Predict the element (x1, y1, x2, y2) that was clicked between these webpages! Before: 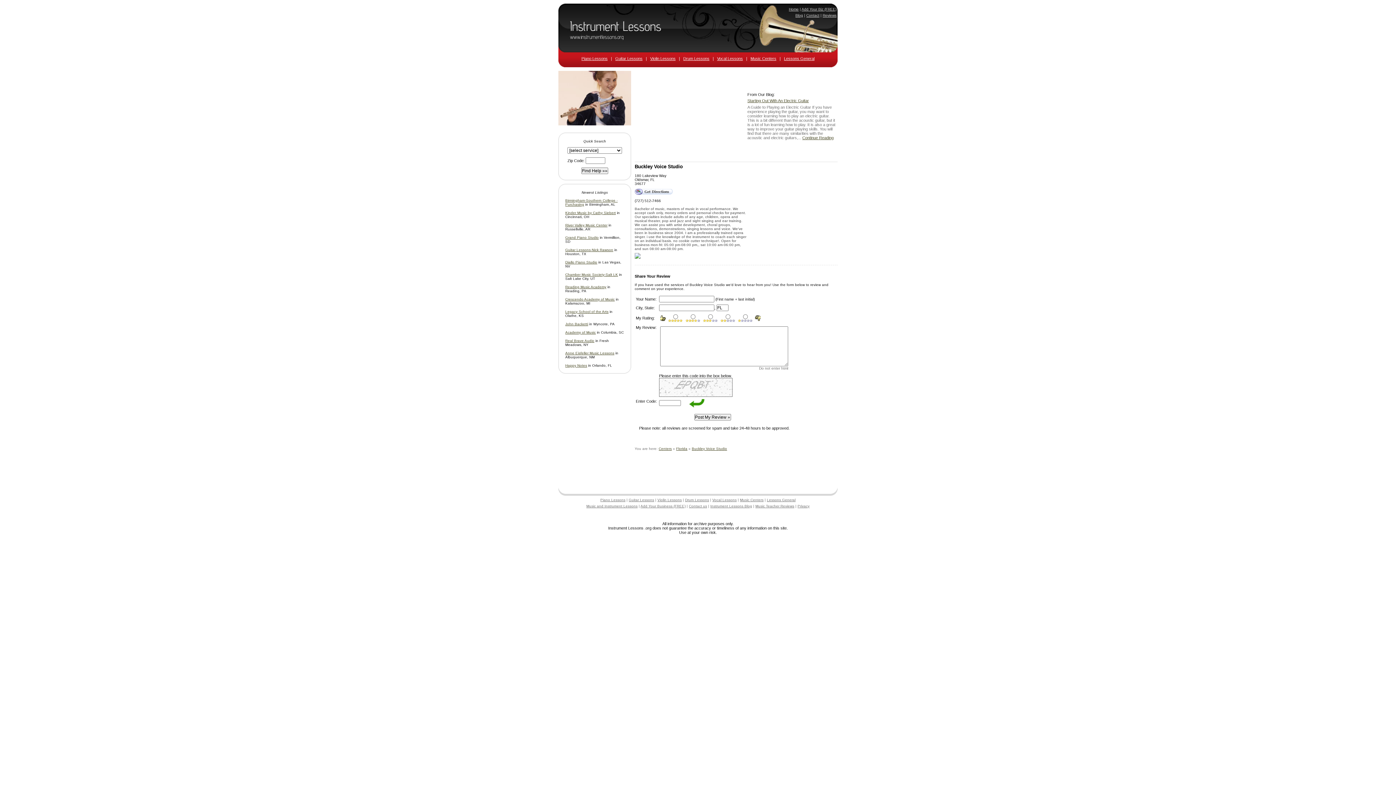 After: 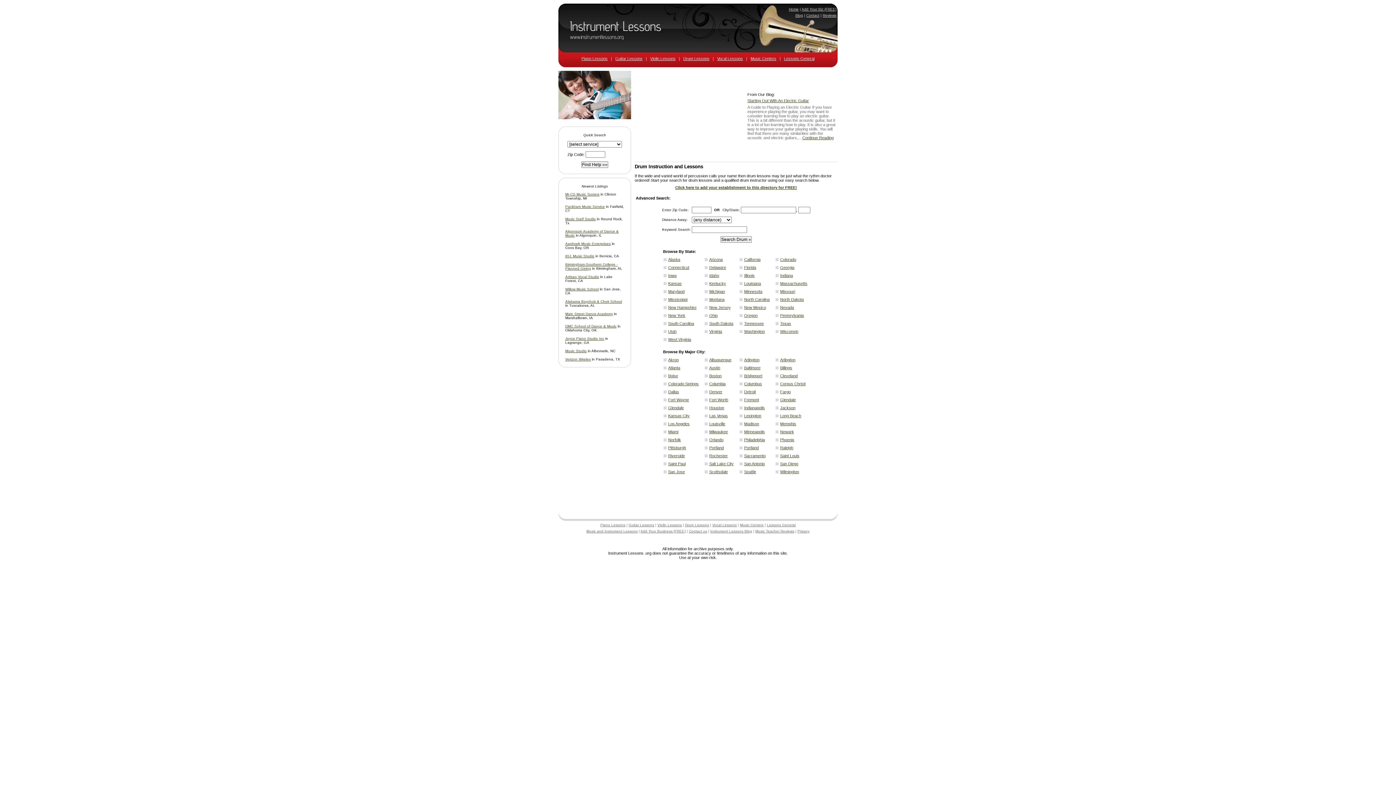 Action: bbox: (685, 498, 709, 502) label: Drum Lessons